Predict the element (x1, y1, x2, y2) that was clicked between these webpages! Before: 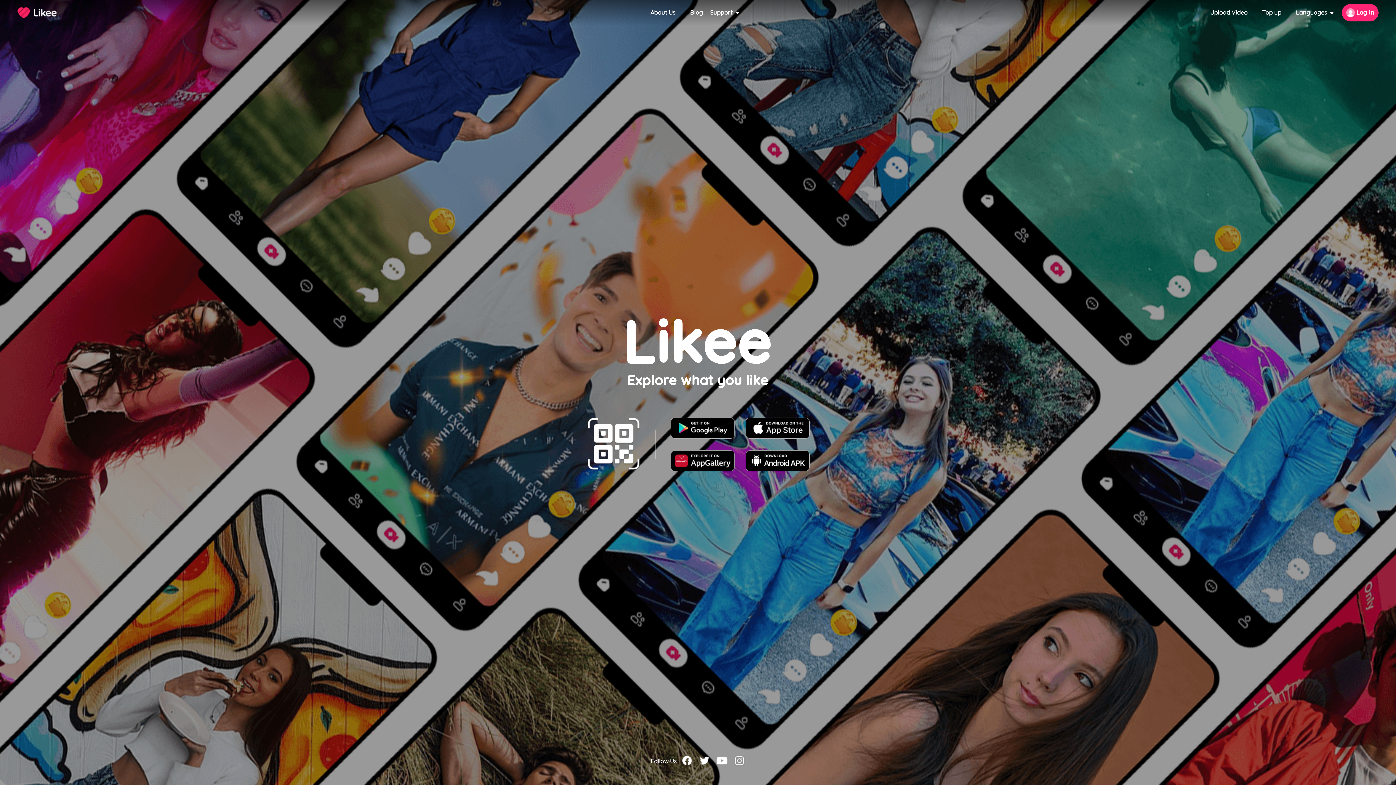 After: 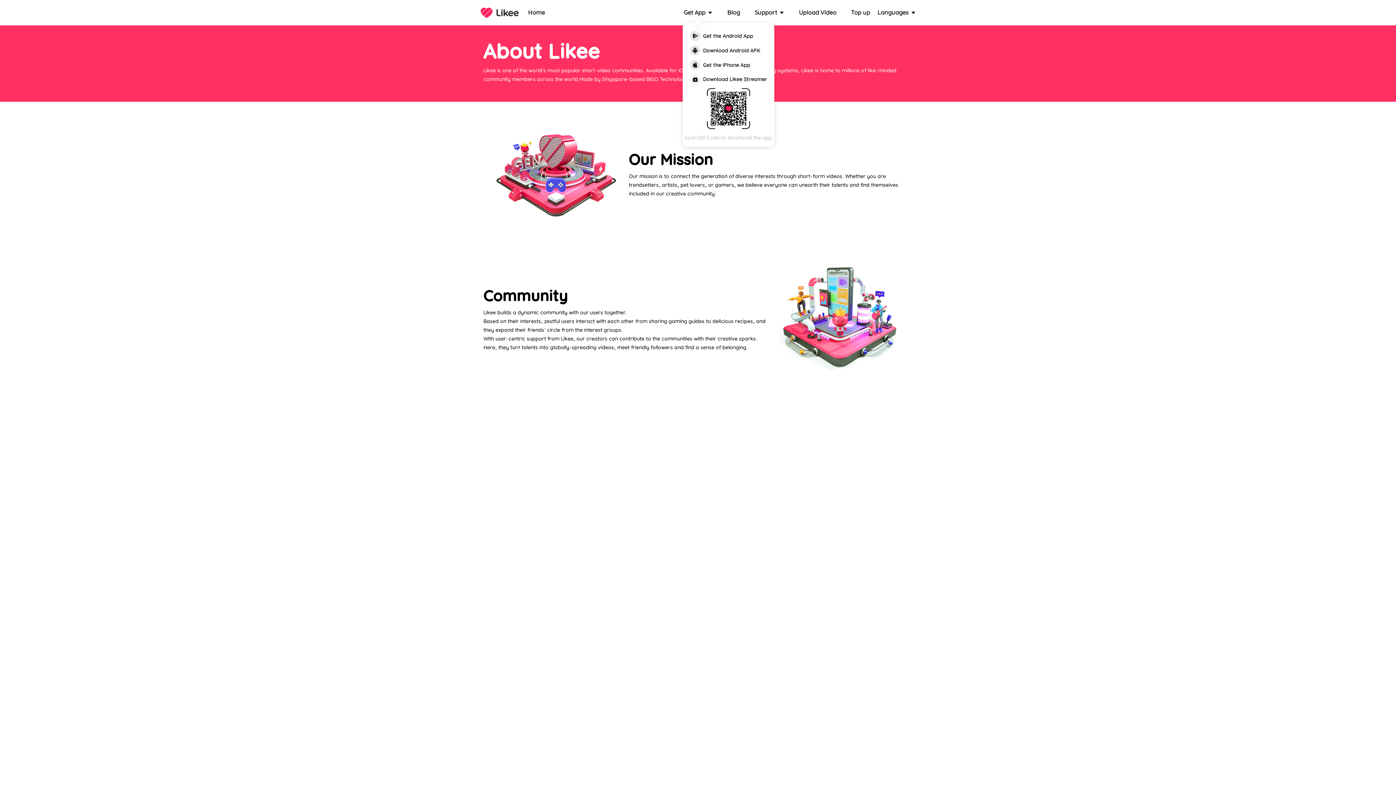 Action: label: About Us bbox: (650, 9, 675, 16)